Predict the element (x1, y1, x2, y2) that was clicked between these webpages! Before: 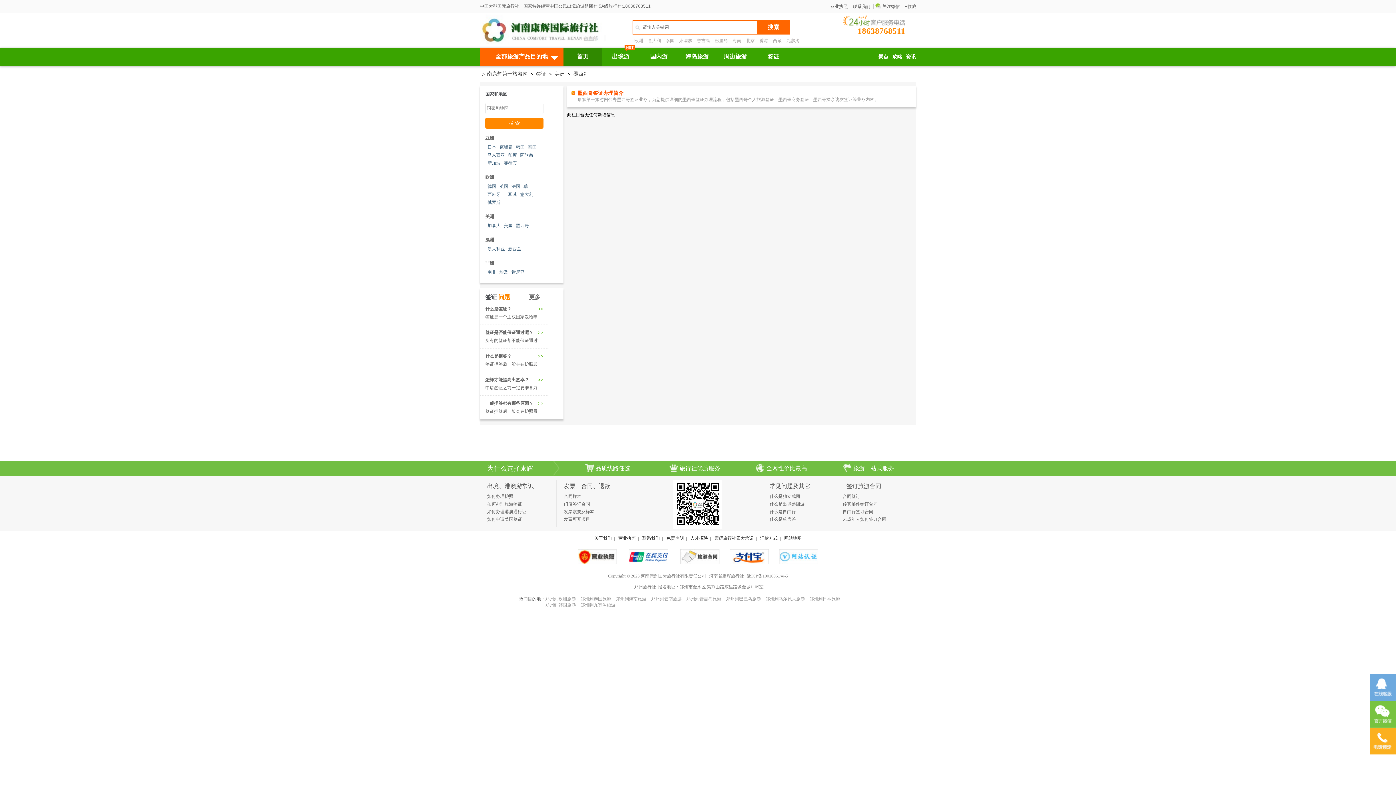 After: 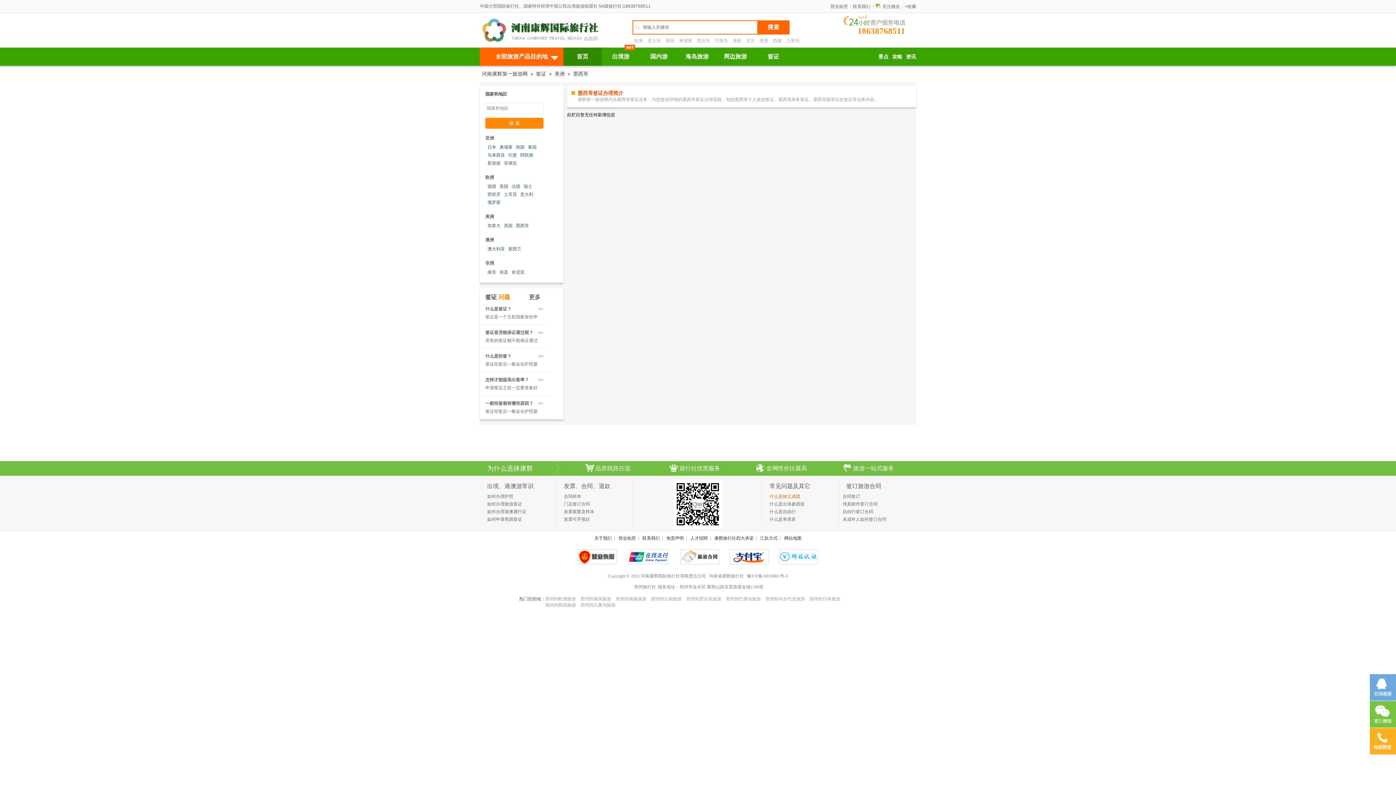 Action: bbox: (769, 494, 800, 499) label: 什么是独立成团